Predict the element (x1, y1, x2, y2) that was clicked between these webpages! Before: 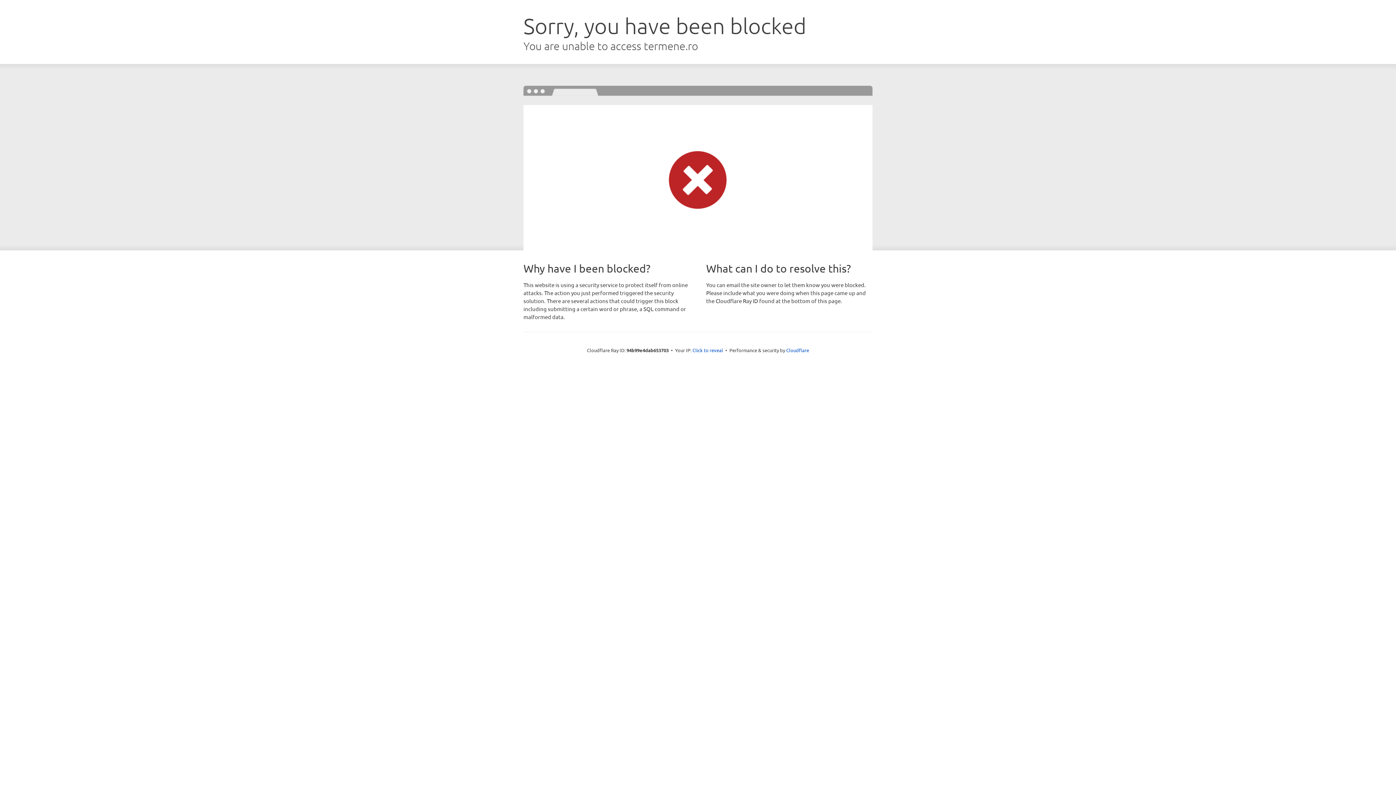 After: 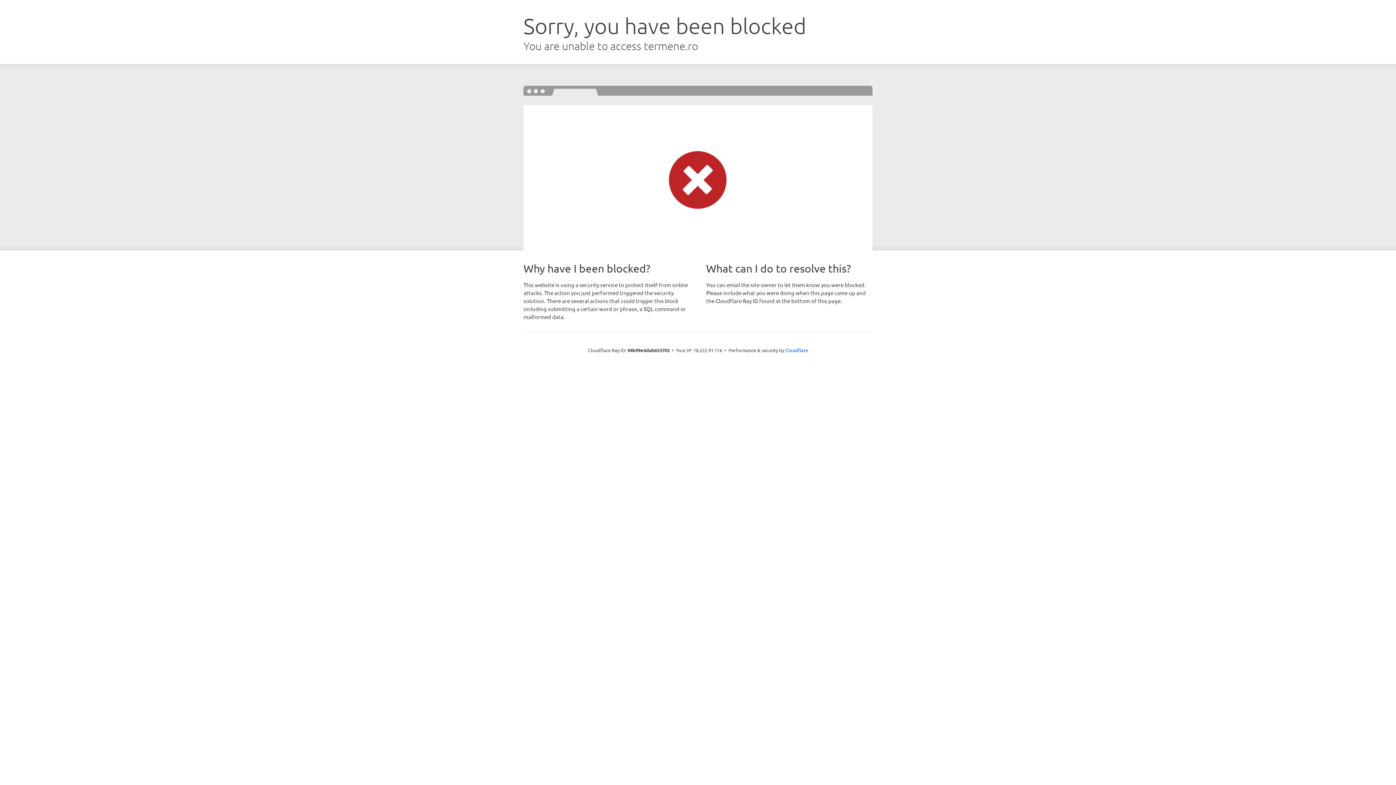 Action: bbox: (692, 346, 723, 353) label: Click to reveal